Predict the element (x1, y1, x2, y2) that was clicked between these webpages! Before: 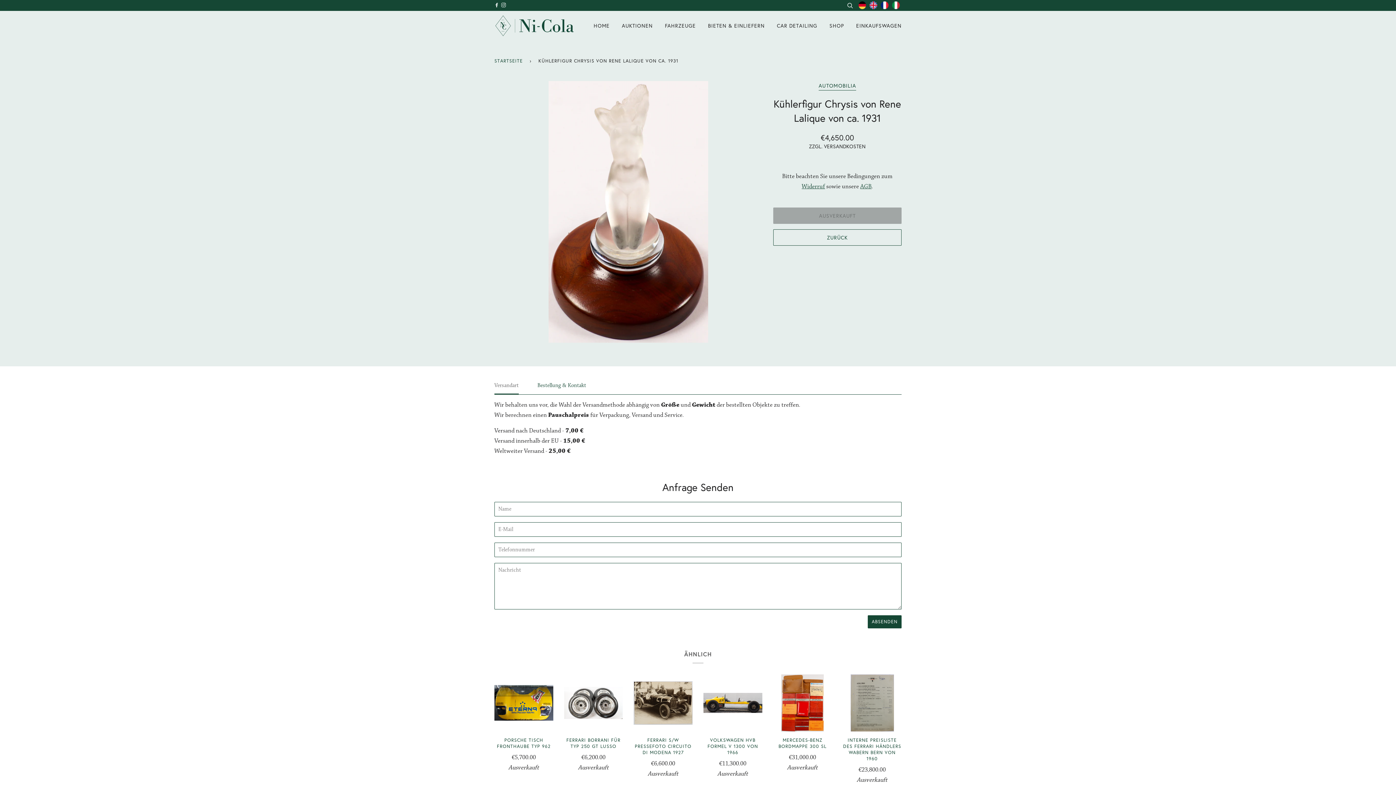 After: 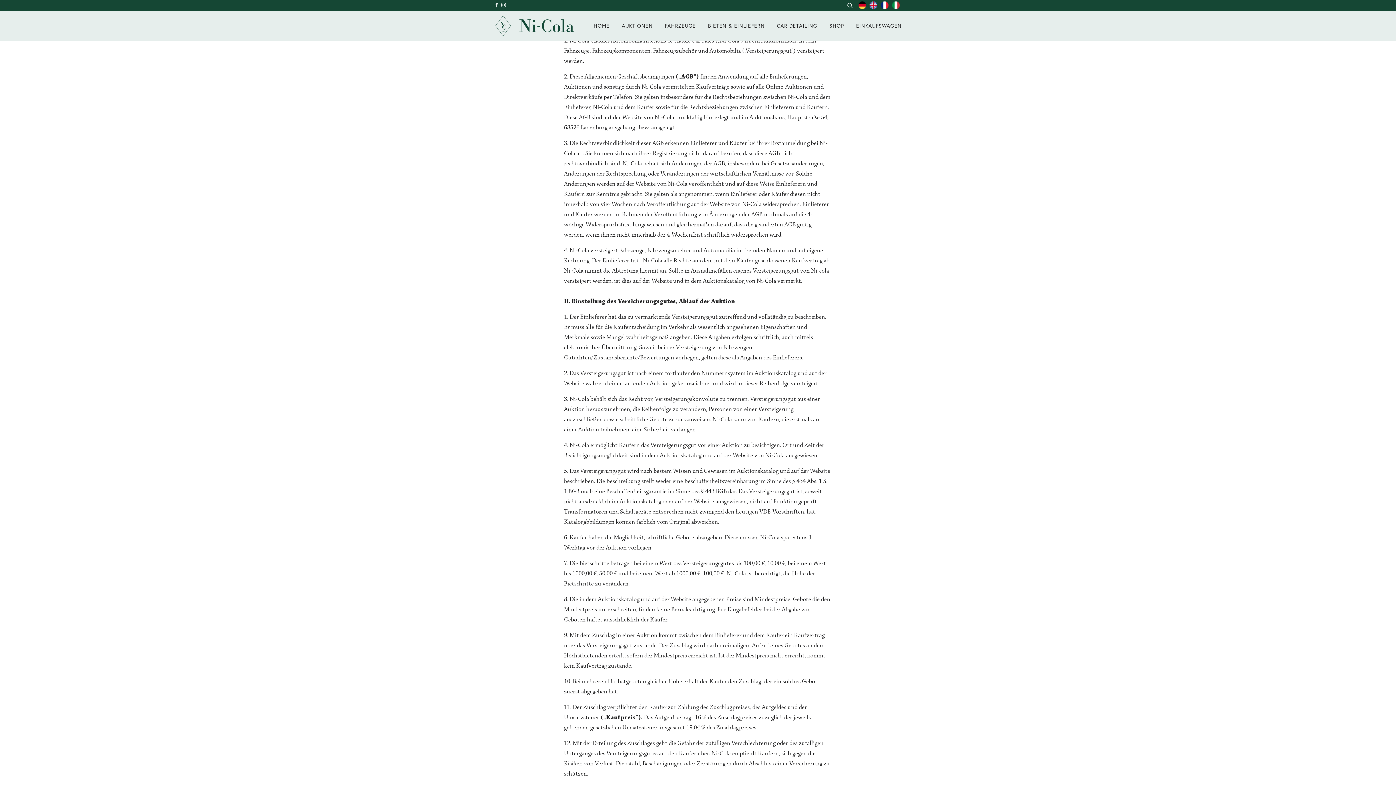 Action: label: AGB bbox: (860, 182, 871, 190)